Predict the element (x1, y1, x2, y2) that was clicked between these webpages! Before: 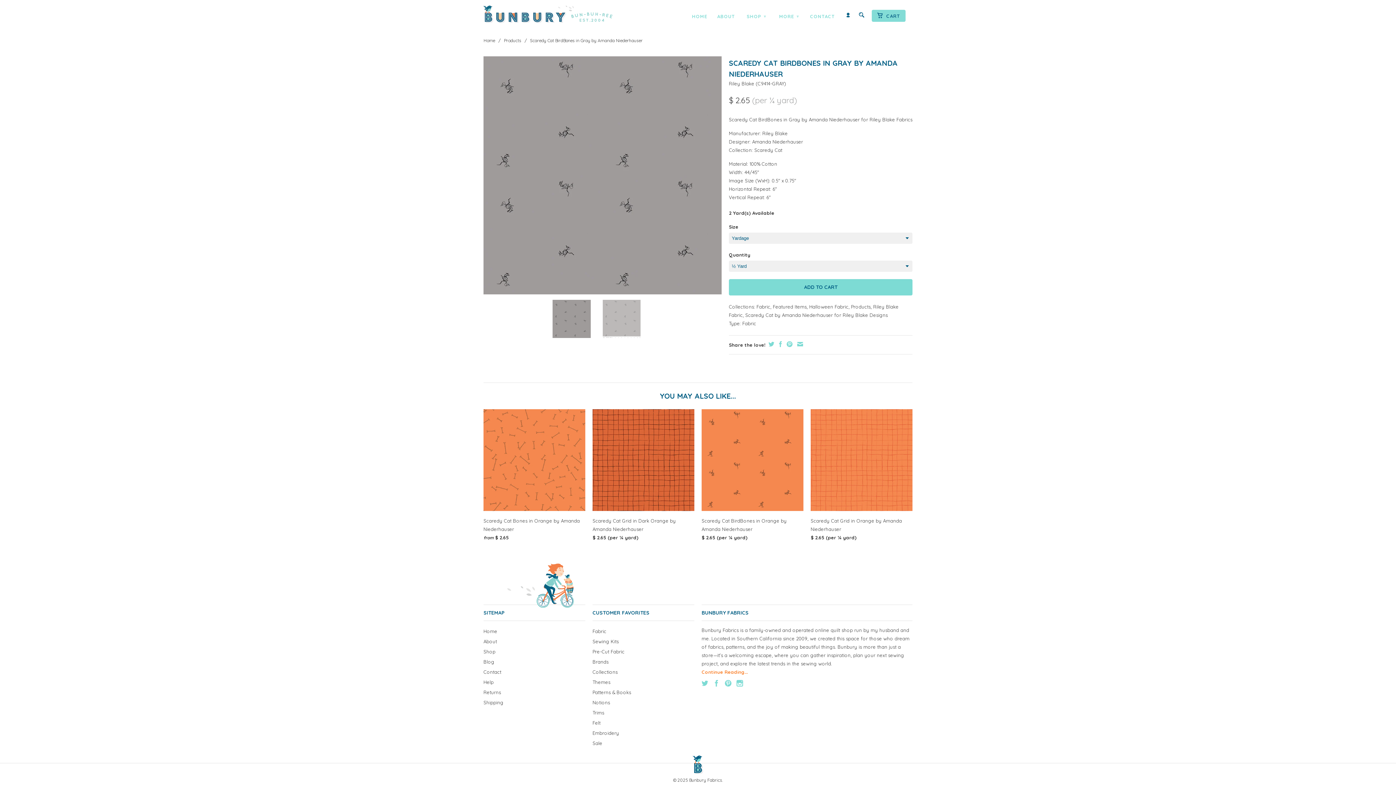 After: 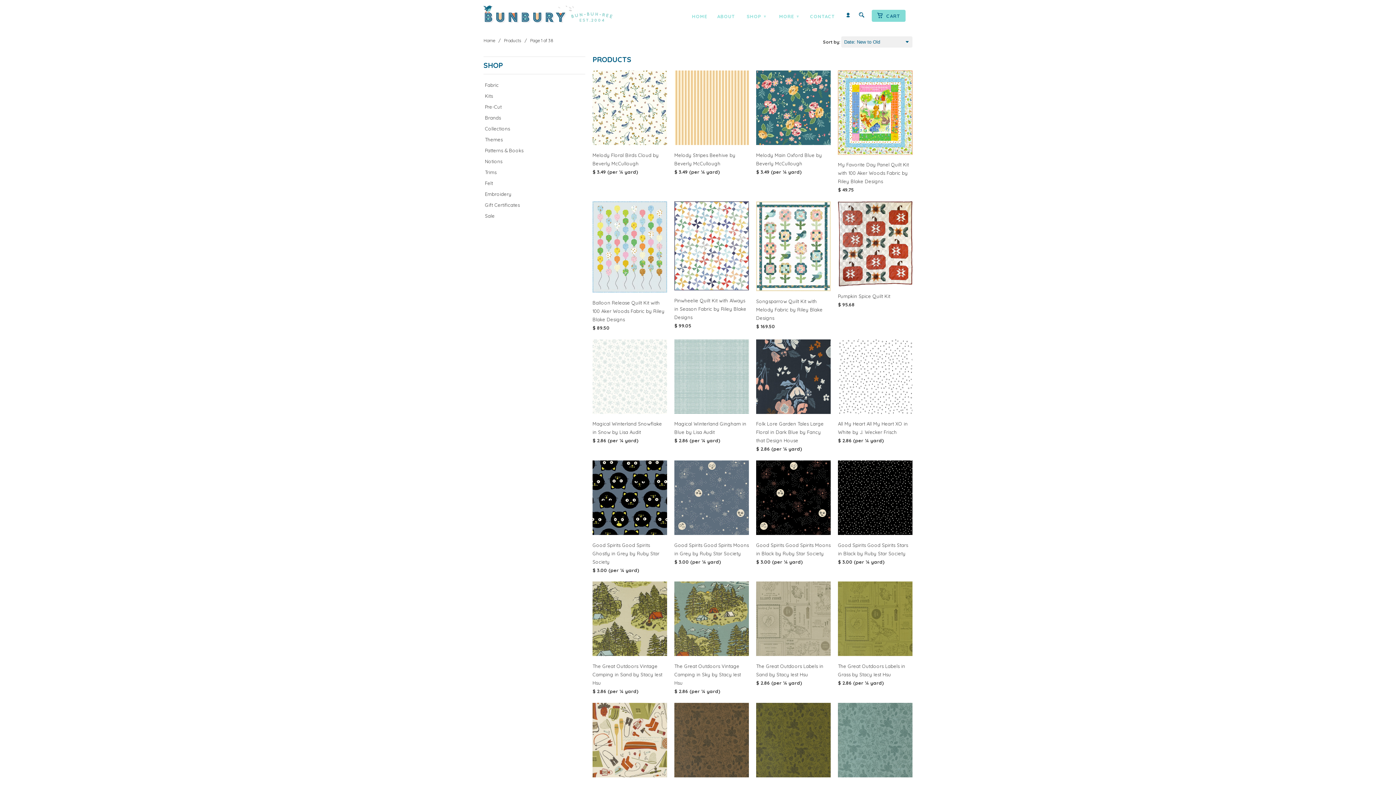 Action: label: Products bbox: (504, 37, 521, 43)